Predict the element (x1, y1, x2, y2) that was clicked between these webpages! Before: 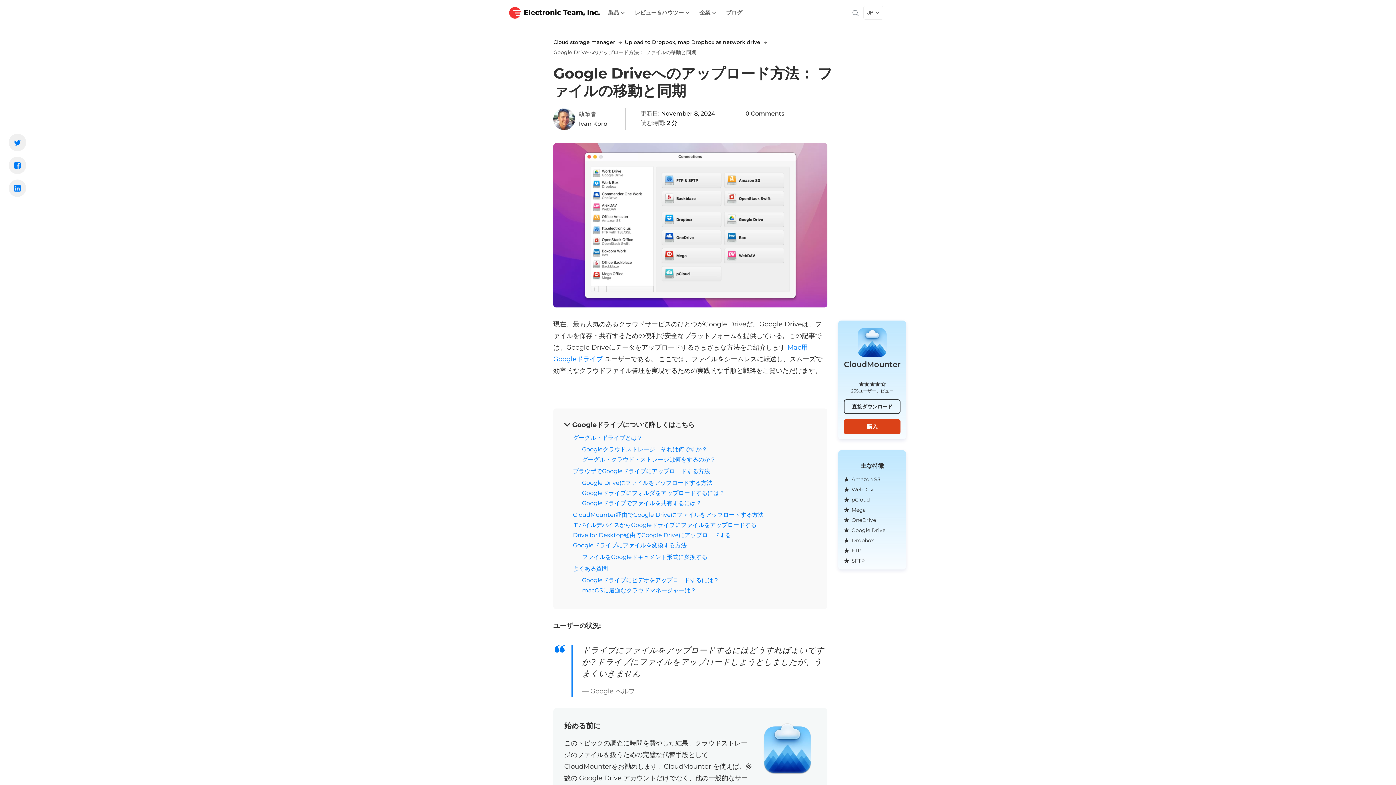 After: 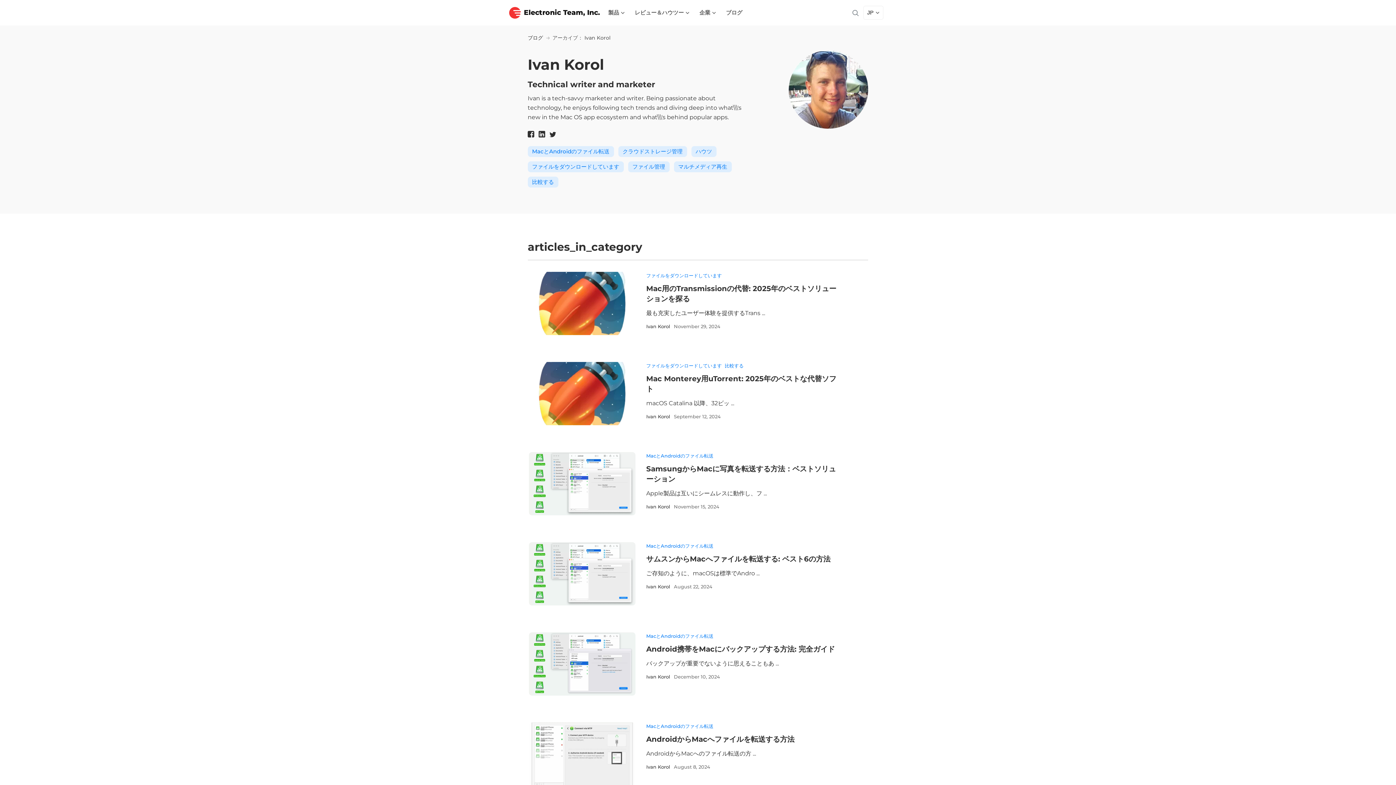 Action: label: Ivan Korol bbox: (579, 120, 608, 127)